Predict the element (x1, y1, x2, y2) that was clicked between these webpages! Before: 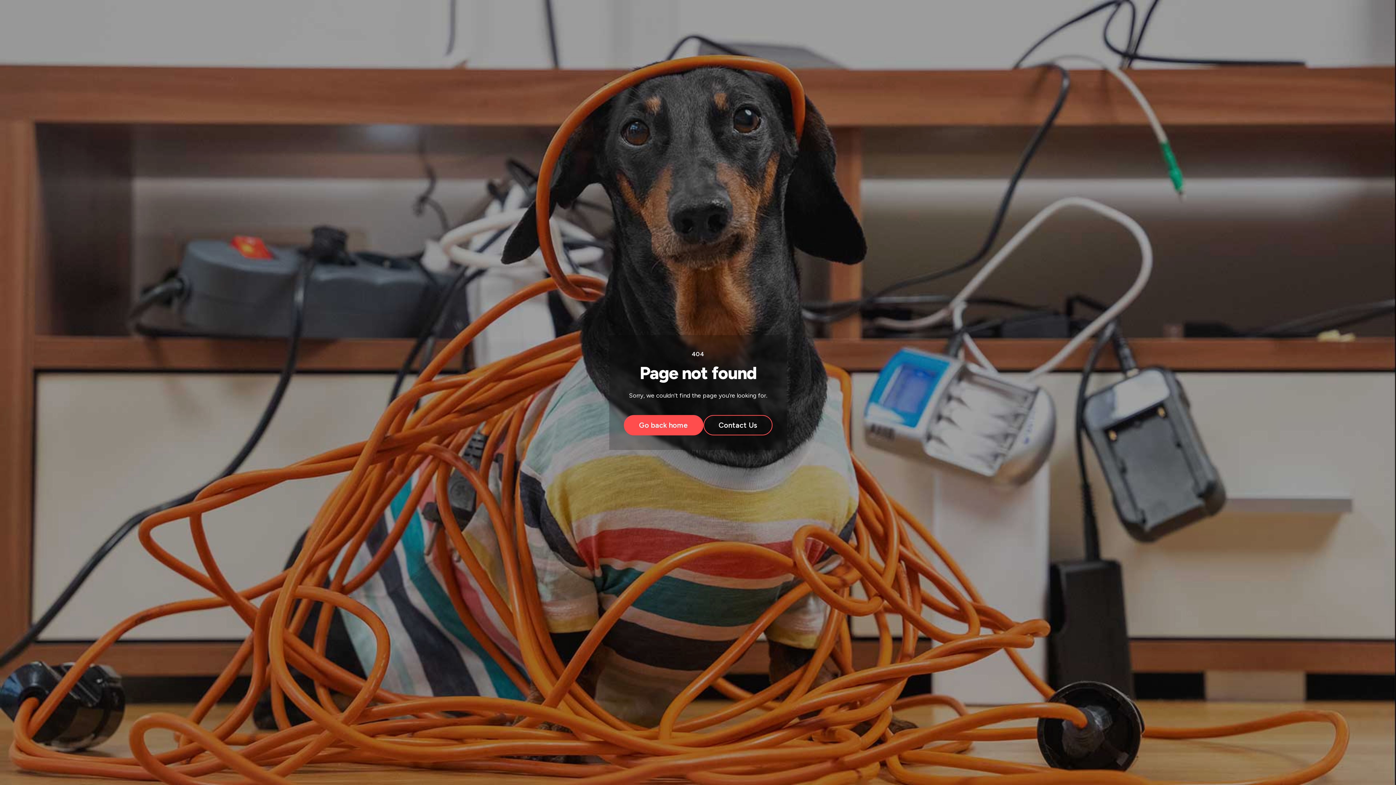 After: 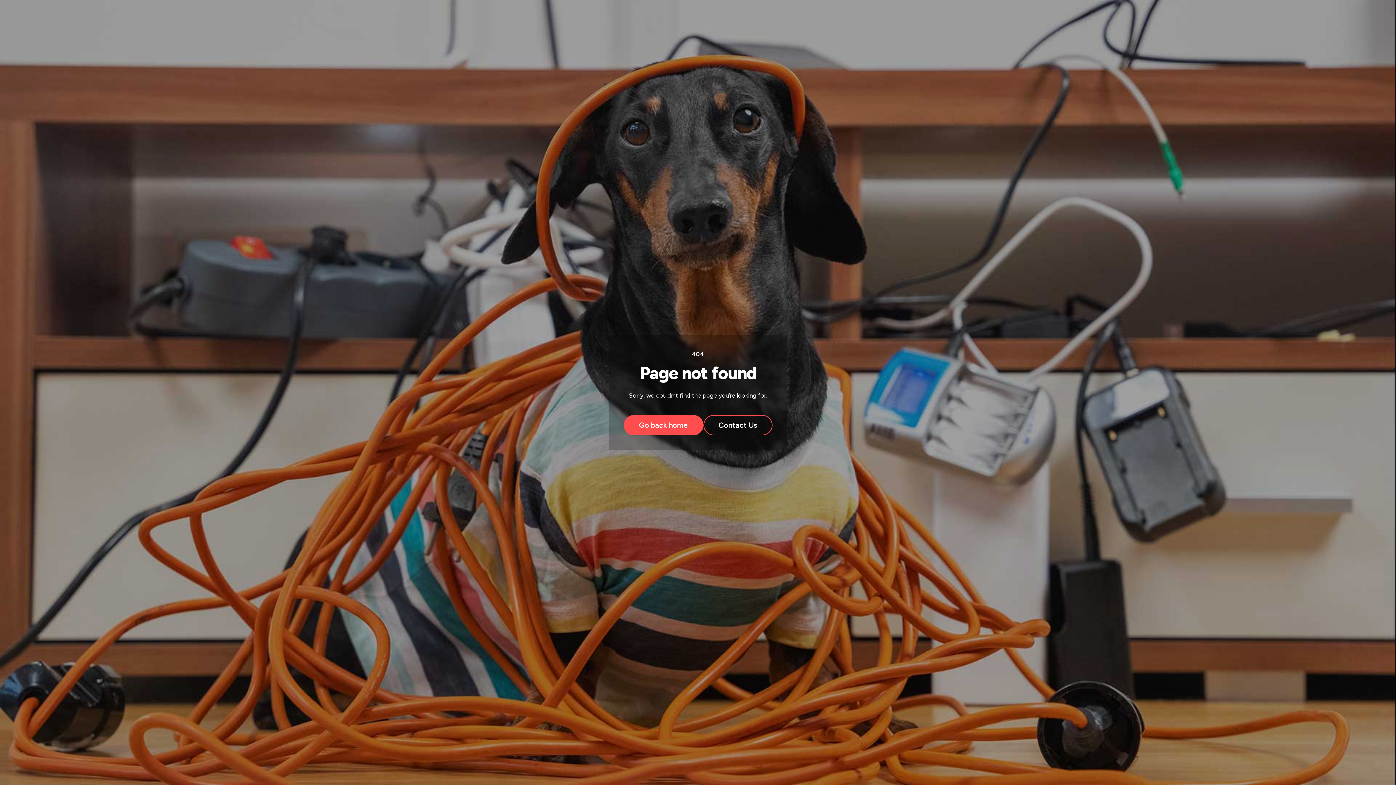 Action: label: Contact Us bbox: (703, 415, 772, 435)